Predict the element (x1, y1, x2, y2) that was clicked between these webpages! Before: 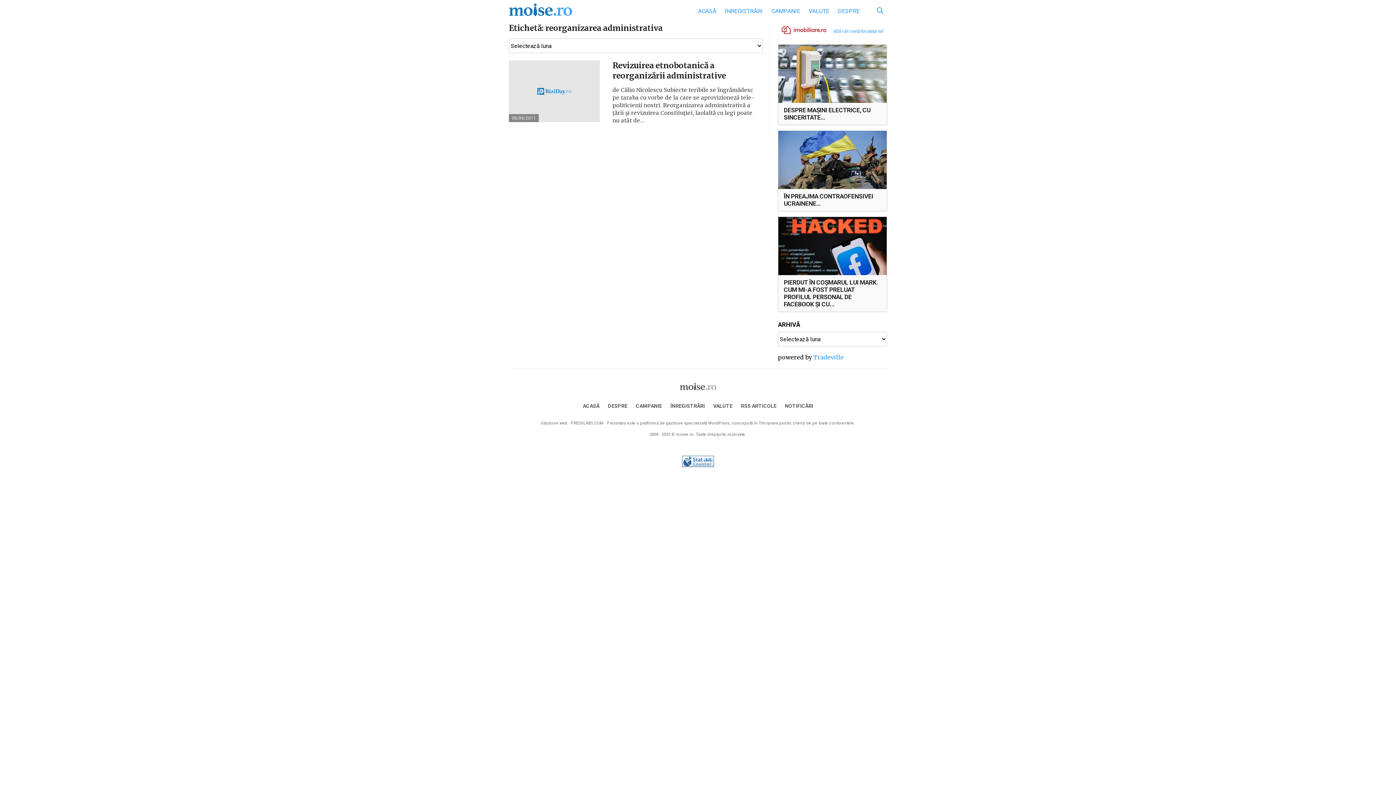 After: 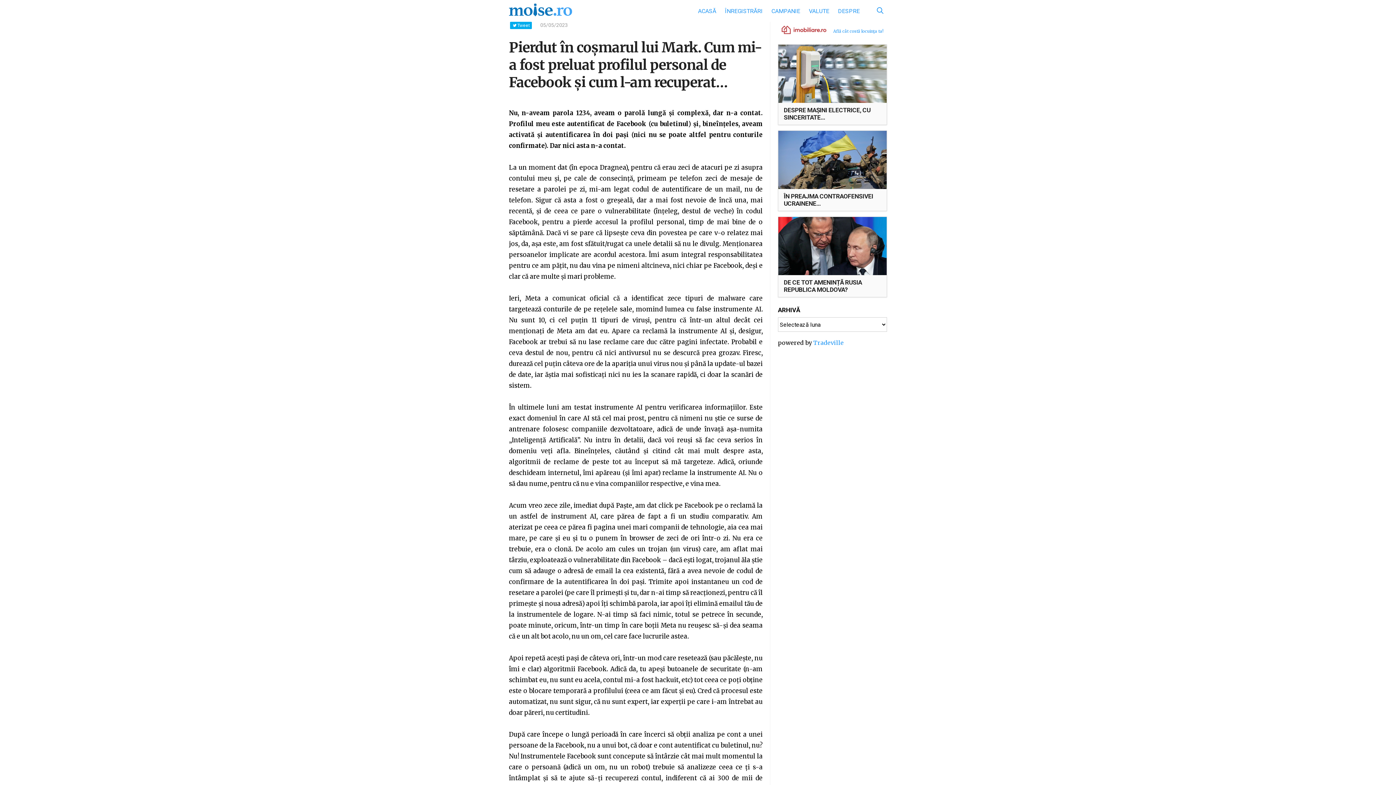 Action: label: PIERDUT ÎN COȘMARUL LUI MARK. CUM MI-A FOST PRELUAT PROFILUL PERSONAL DE FACEBOOK ȘI CU... bbox: (784, 278, 878, 308)